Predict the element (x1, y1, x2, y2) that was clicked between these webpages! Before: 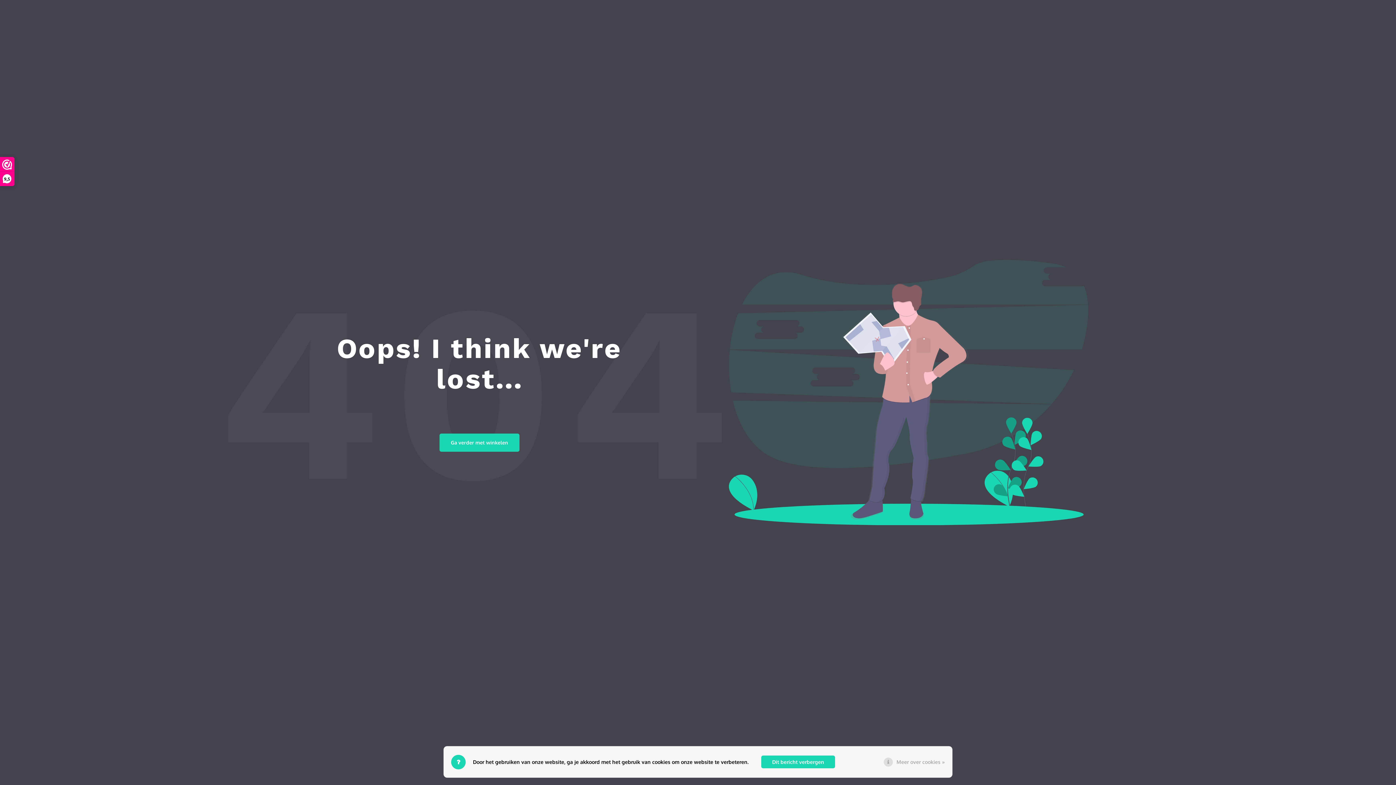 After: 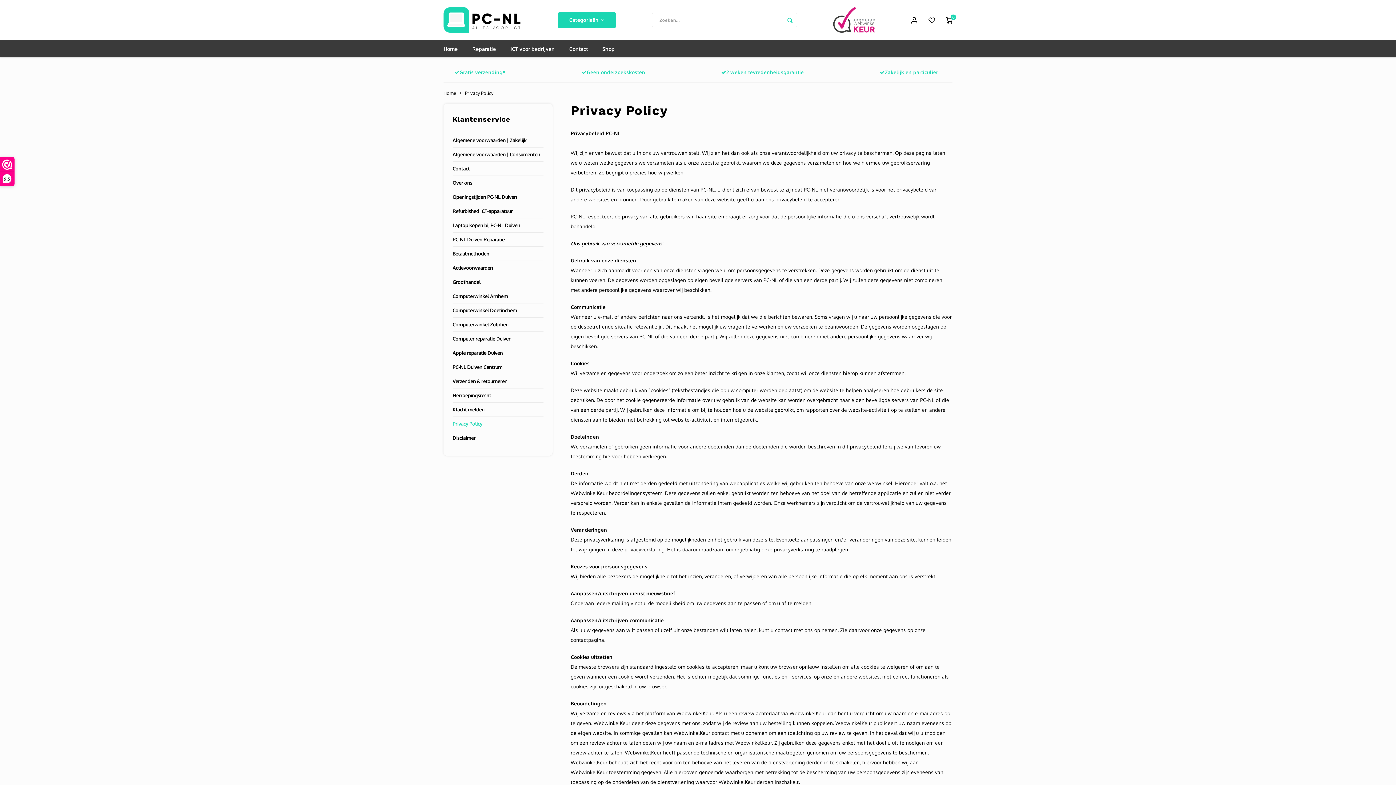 Action: bbox: (896, 758, 945, 766) label: Meer over cookies »